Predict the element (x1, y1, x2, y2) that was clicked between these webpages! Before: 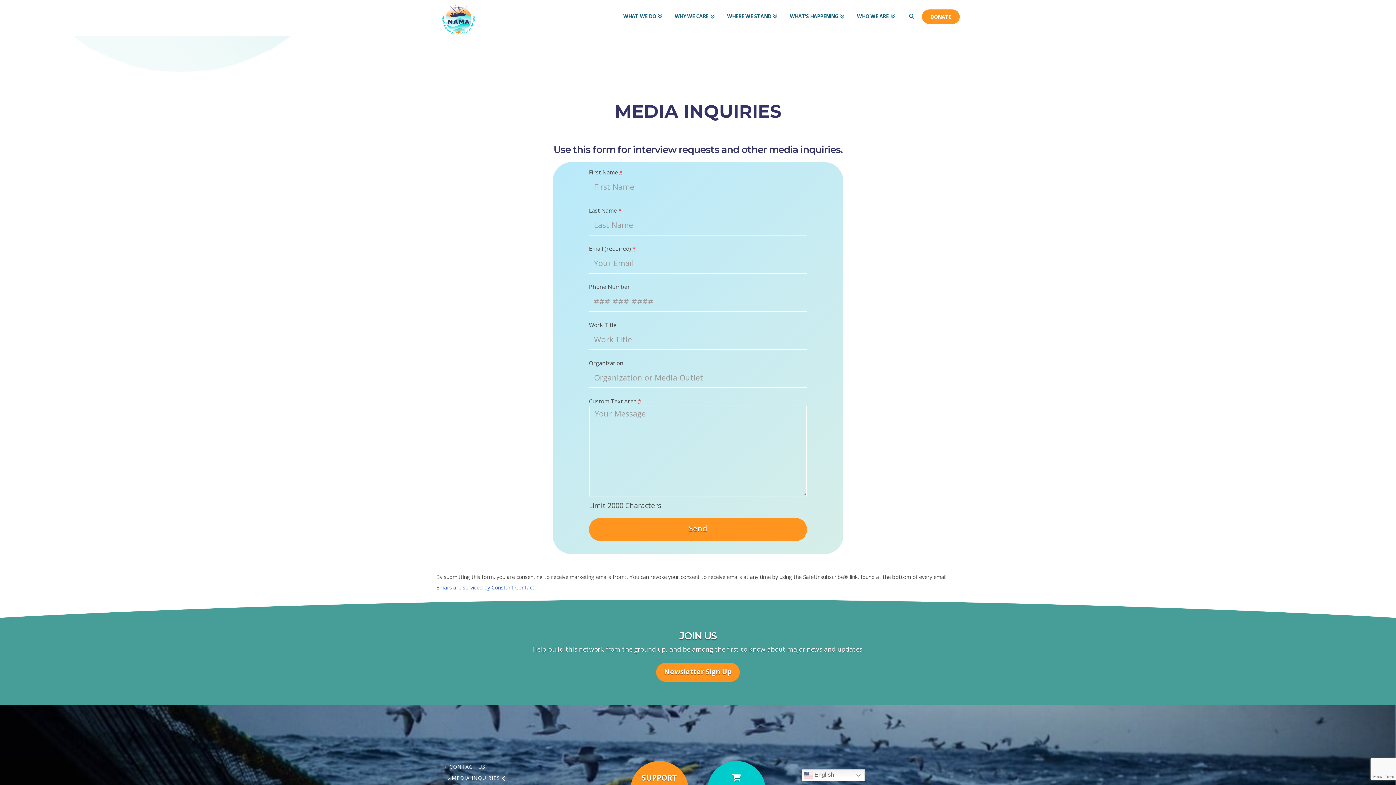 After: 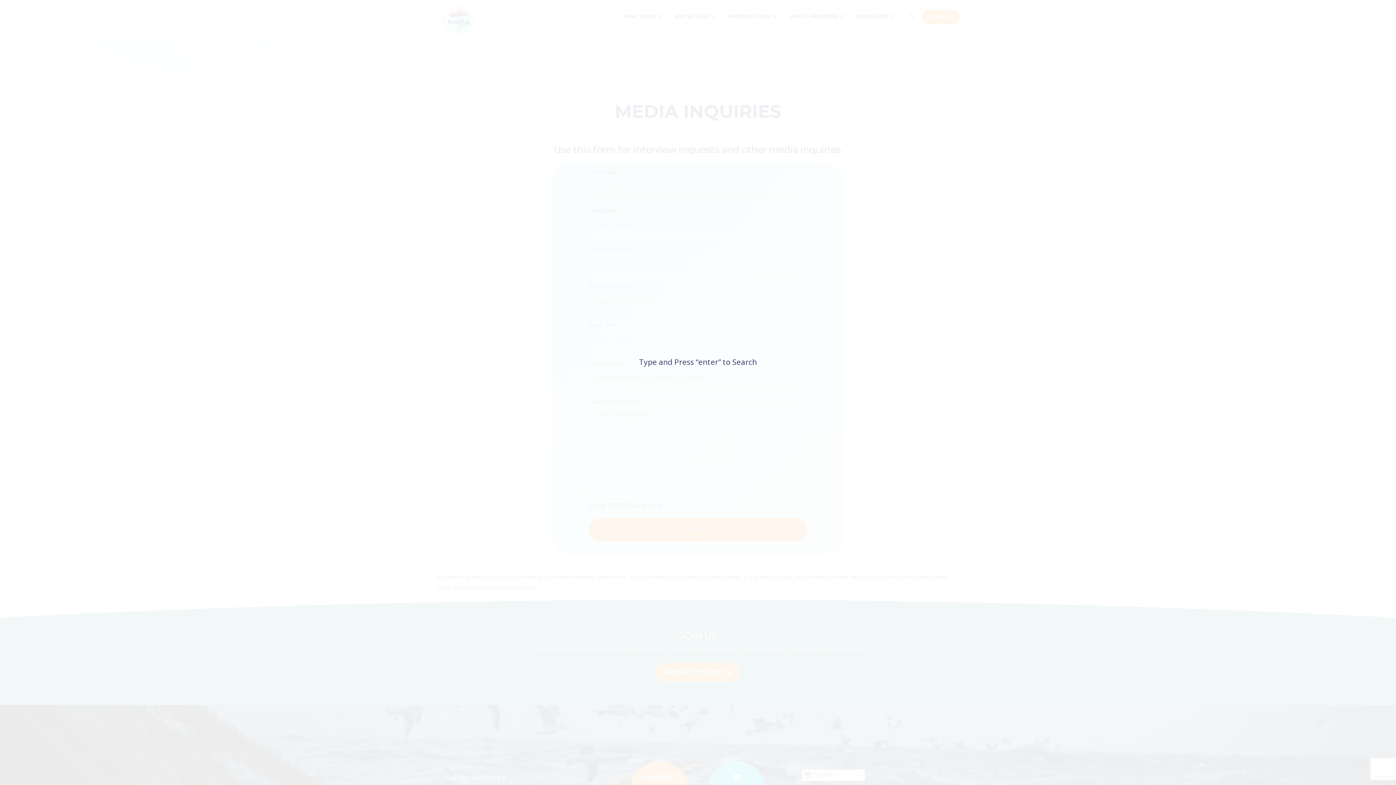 Action: label: Navigation Search bbox: (901, 0, 922, 21)